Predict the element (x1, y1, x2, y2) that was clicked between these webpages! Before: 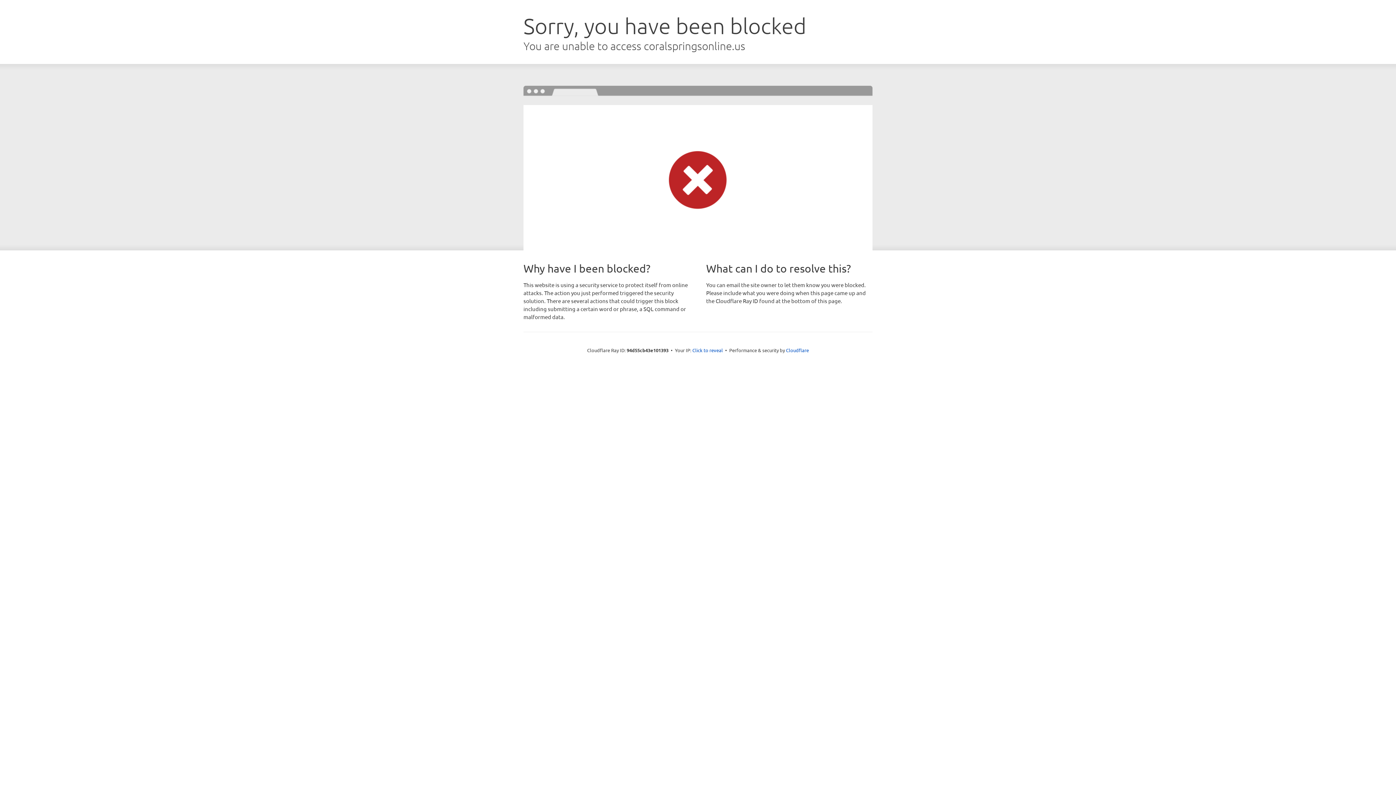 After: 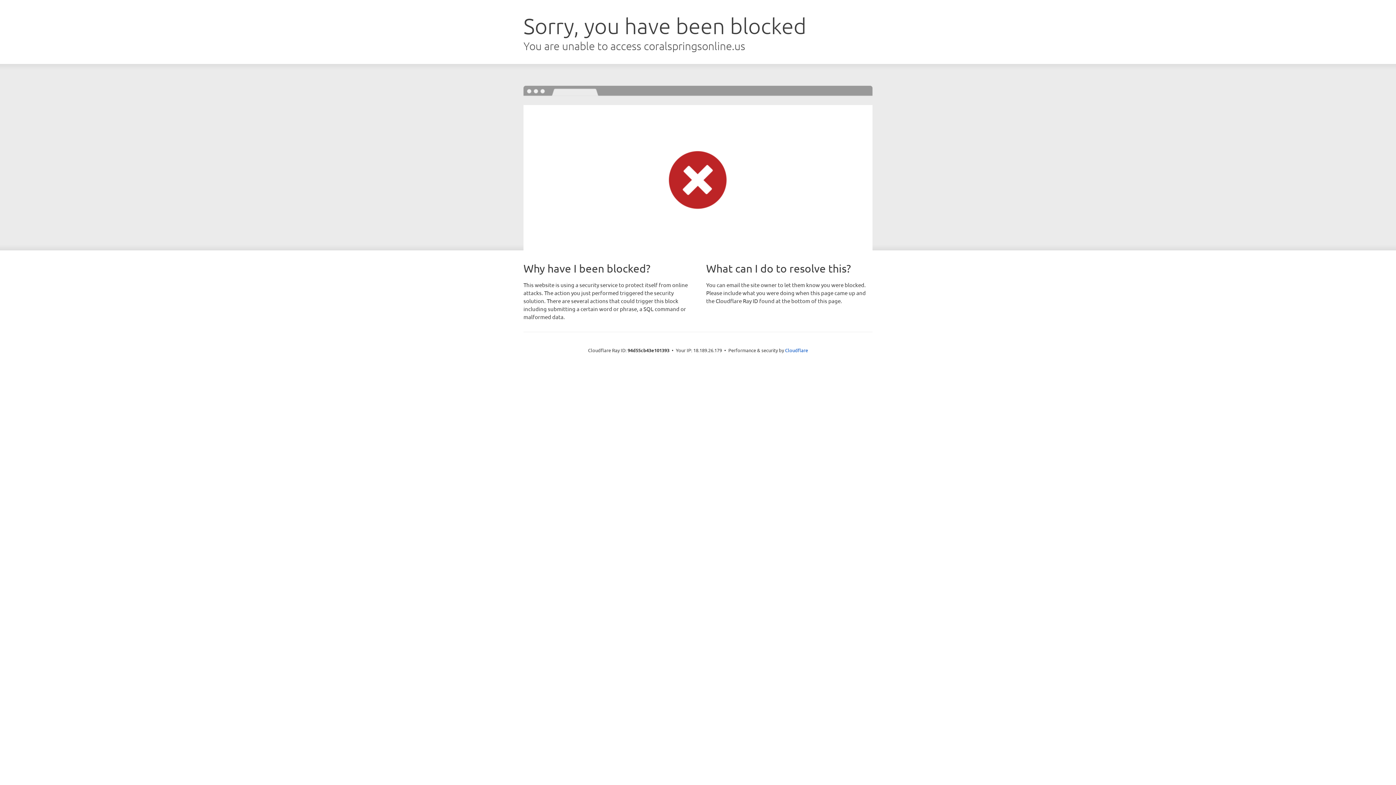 Action: bbox: (692, 346, 723, 353) label: Click to reveal